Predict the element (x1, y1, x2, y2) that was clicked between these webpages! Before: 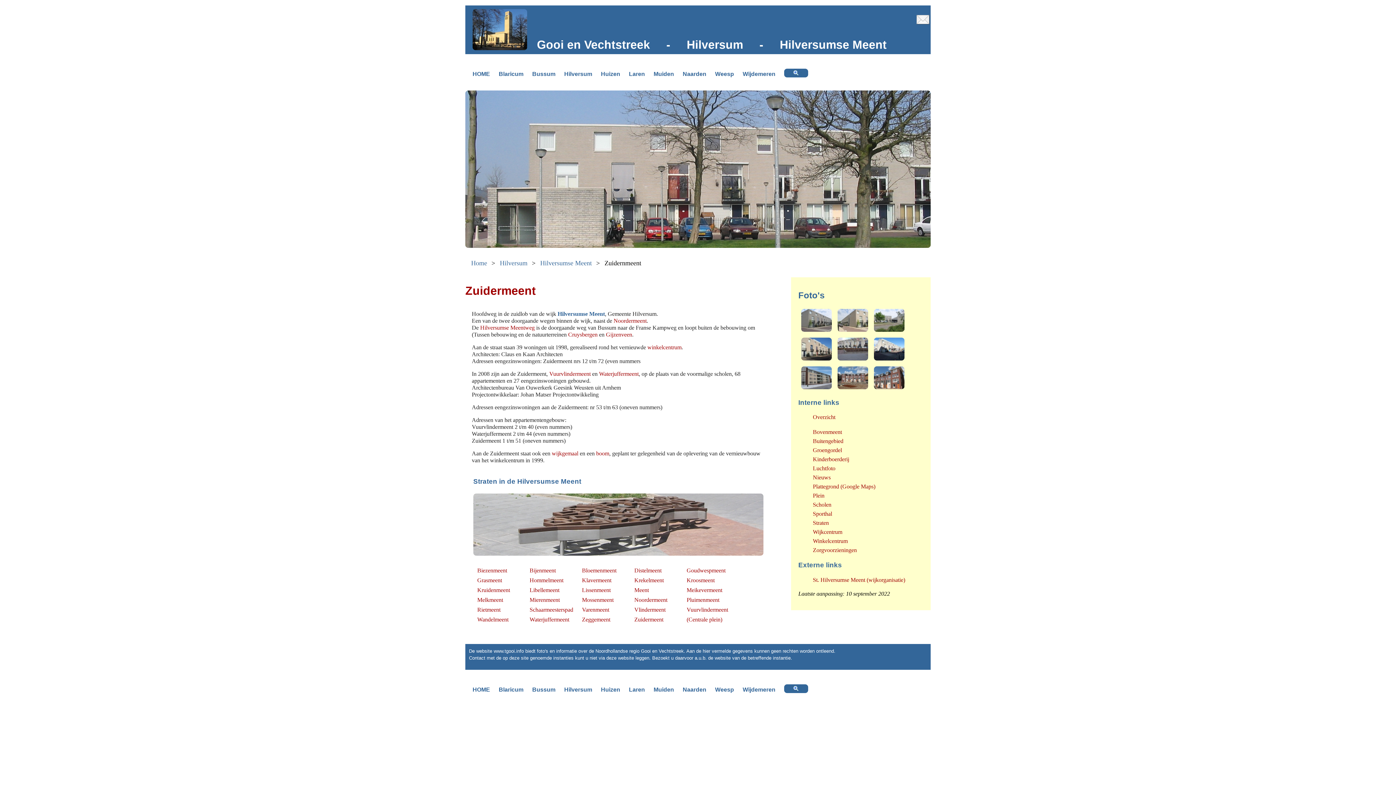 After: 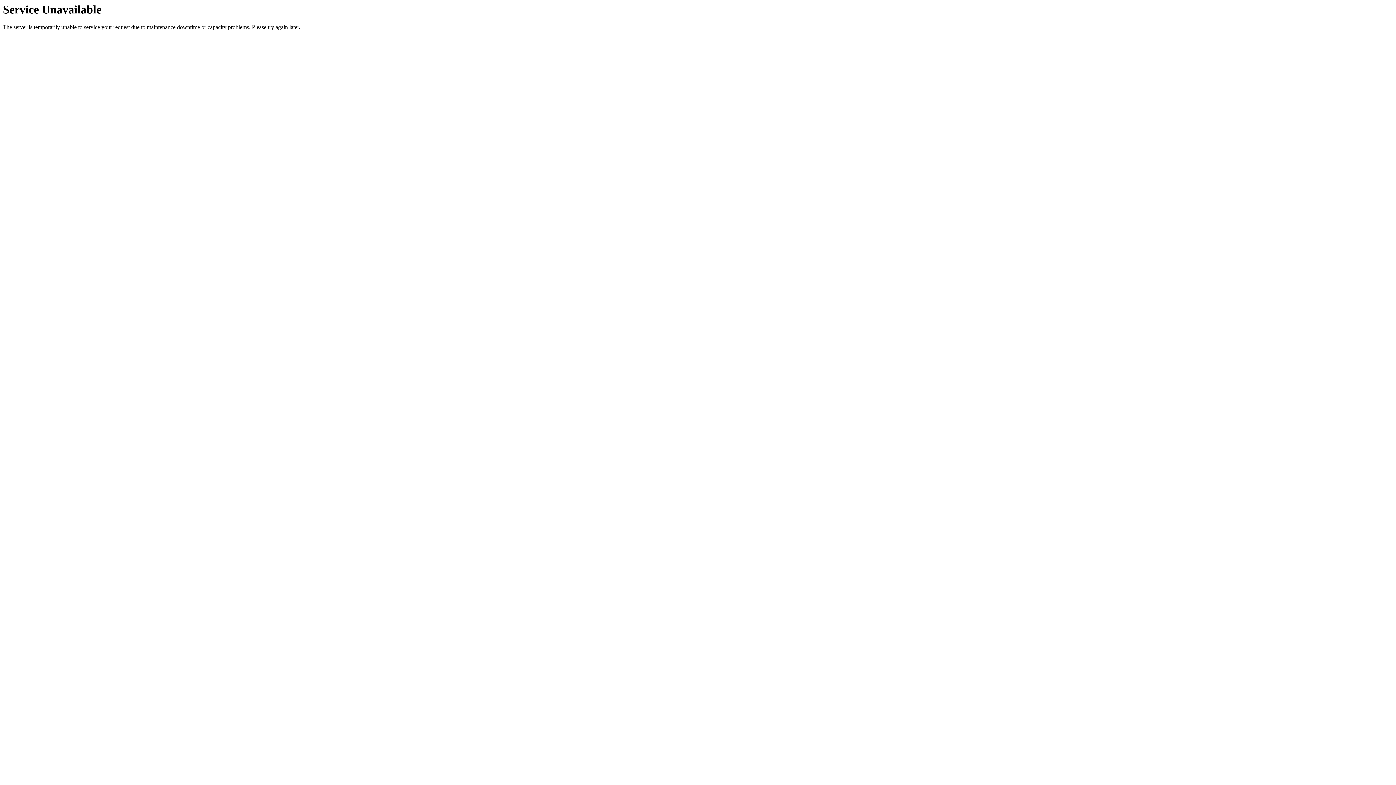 Action: bbox: (528, 66, 559, 81) label: Bussum